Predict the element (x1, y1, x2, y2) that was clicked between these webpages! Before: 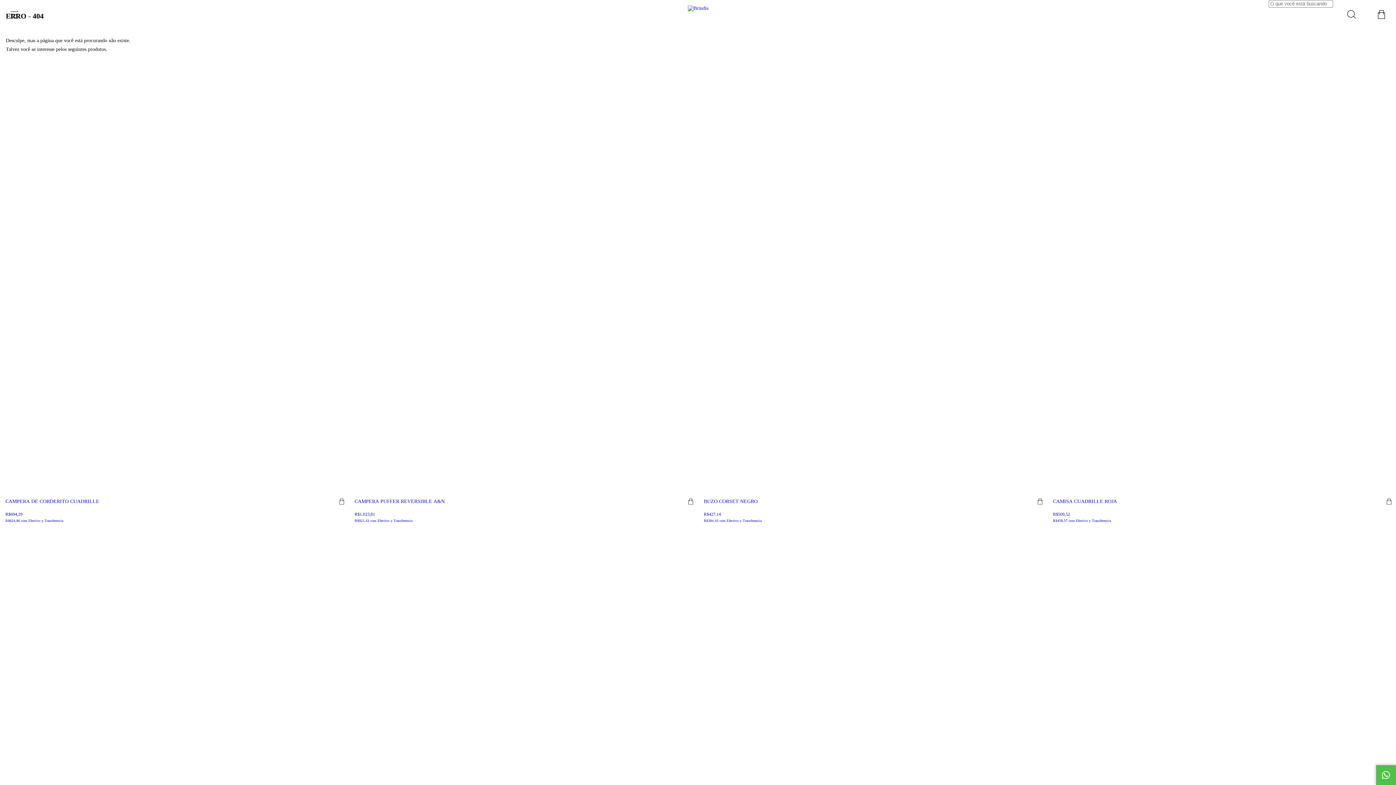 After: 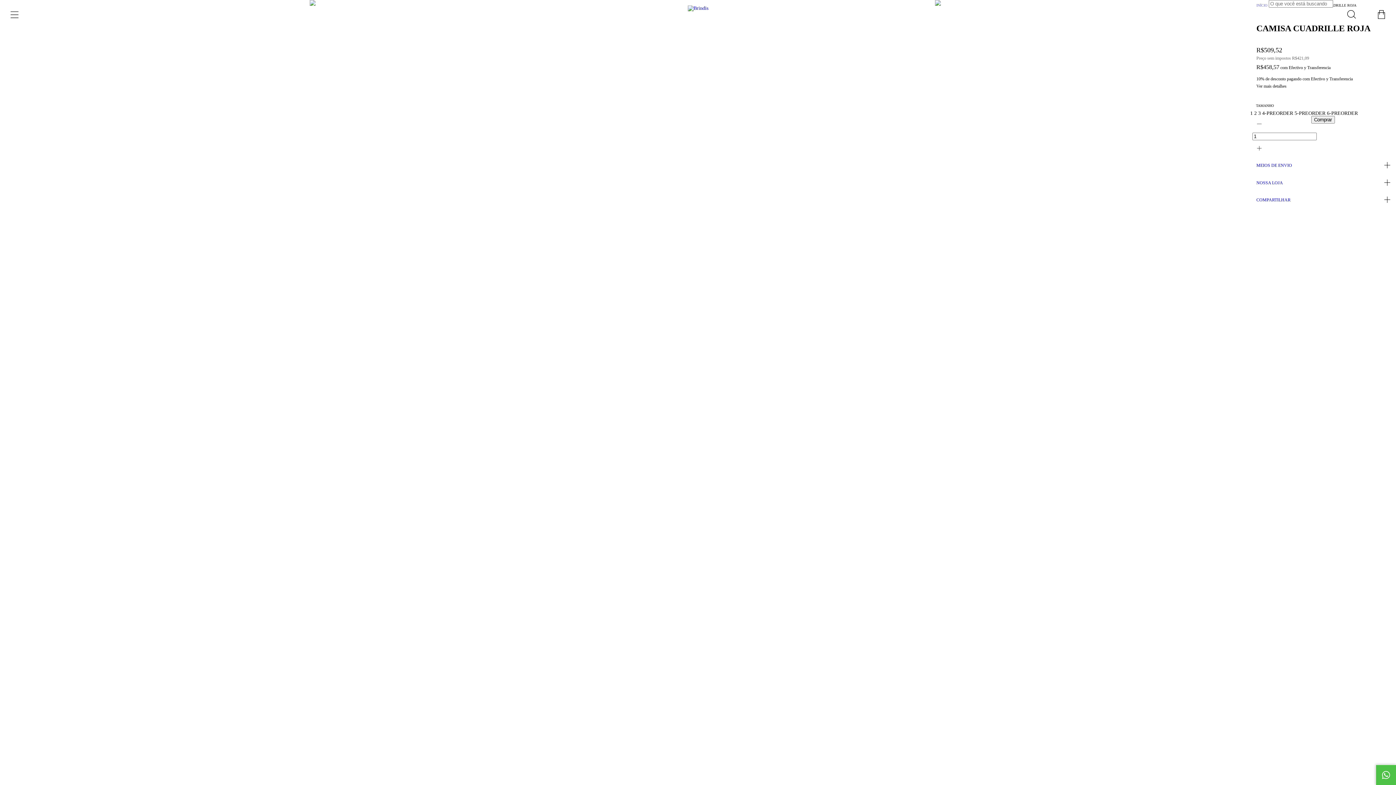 Action: label: CAMISA CUADRILLE ROJA bbox: (1047, 494, 1396, 528)